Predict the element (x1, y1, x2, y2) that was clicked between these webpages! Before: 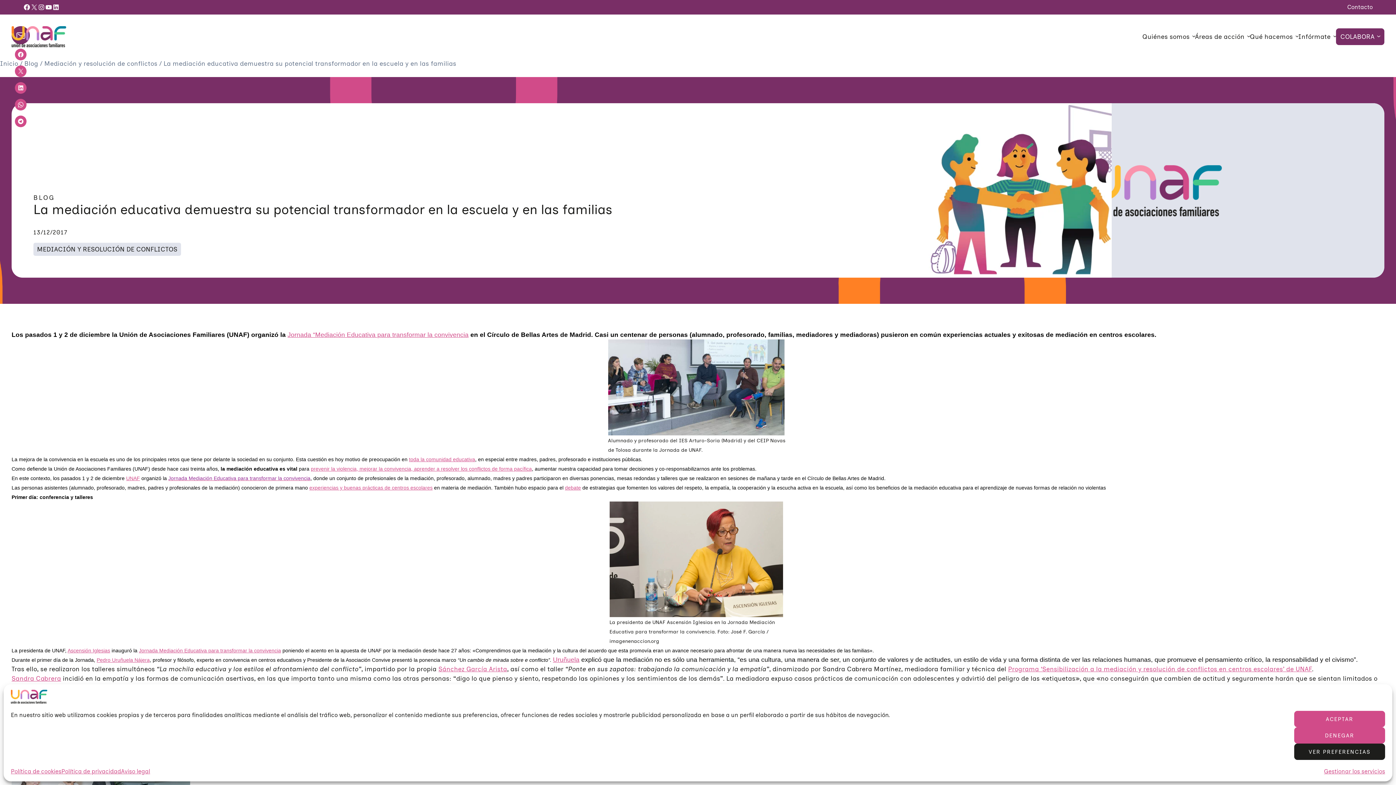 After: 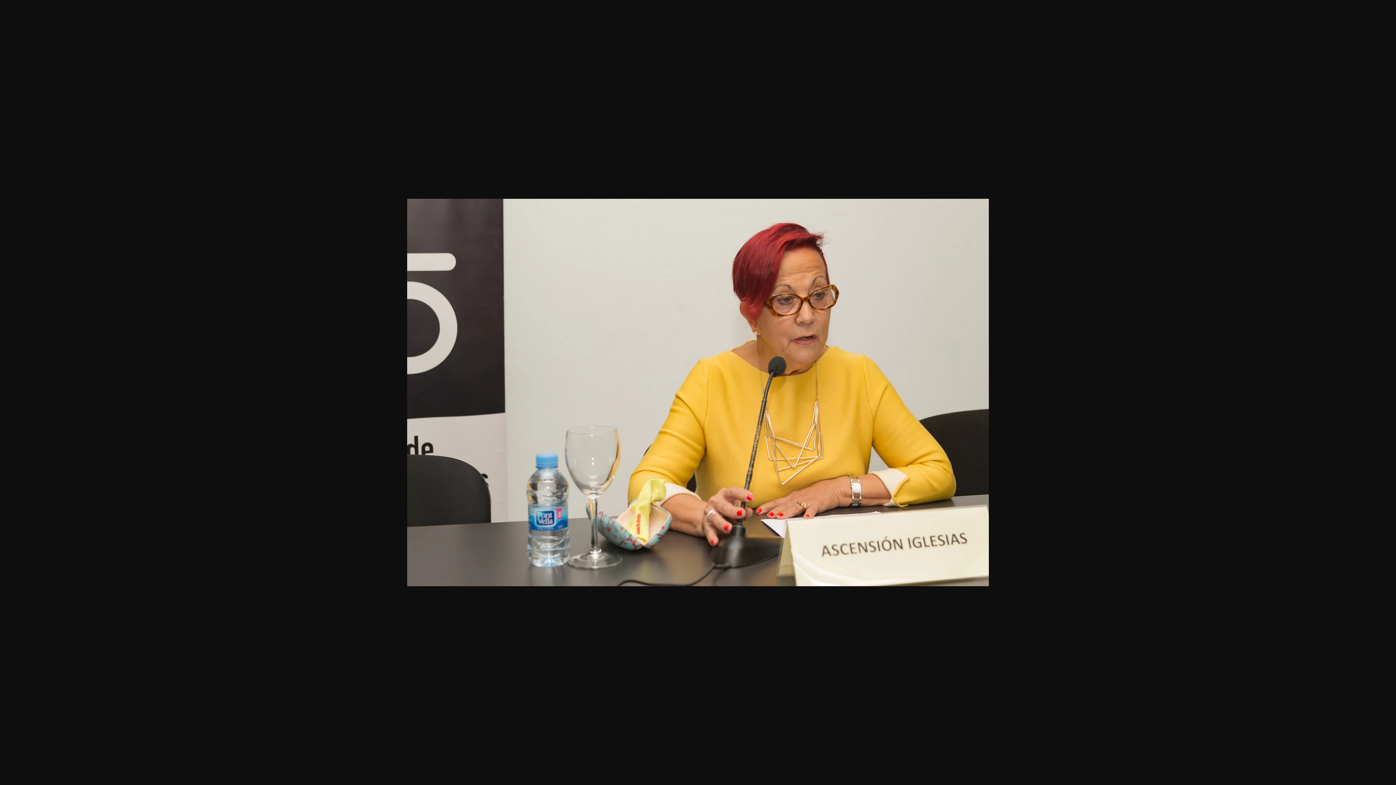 Action: bbox: (609, 501, 786, 617)